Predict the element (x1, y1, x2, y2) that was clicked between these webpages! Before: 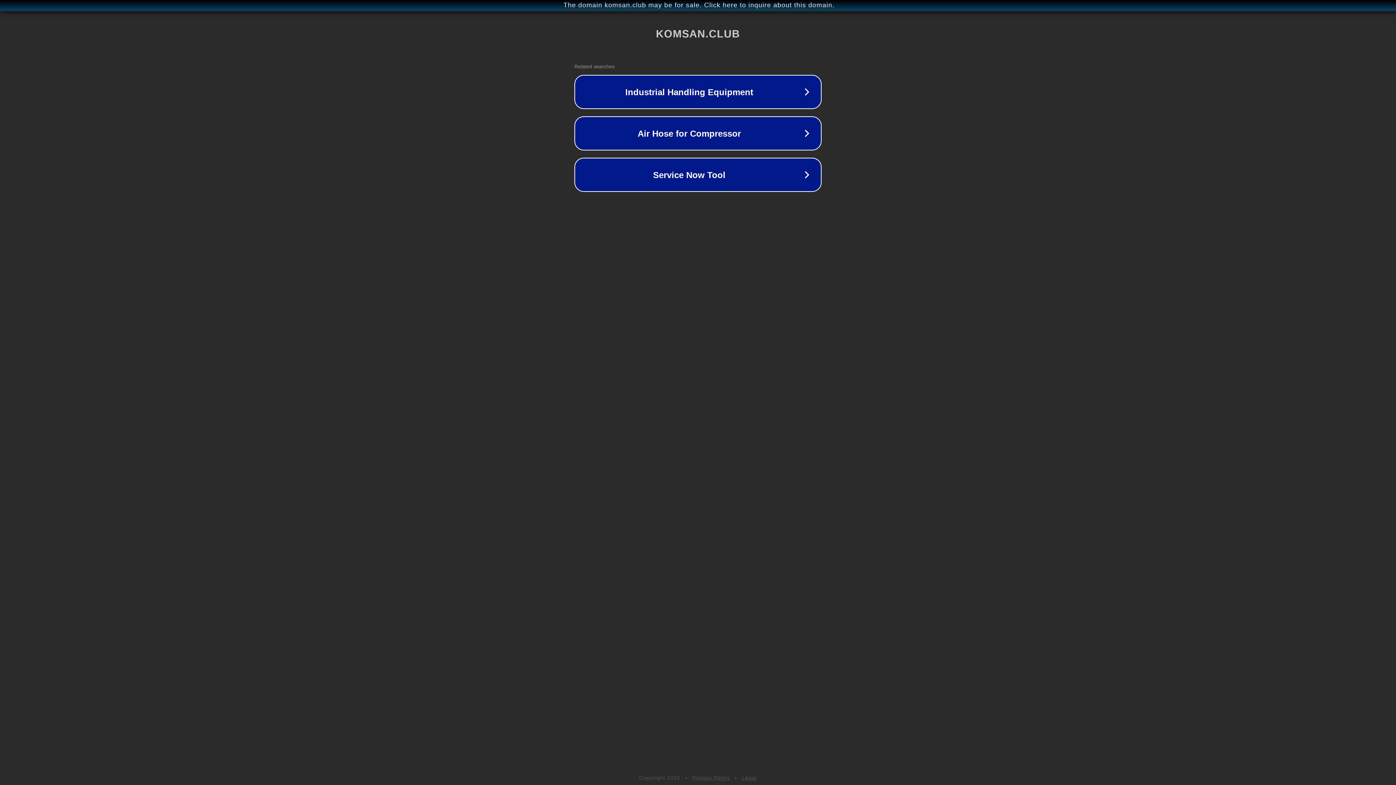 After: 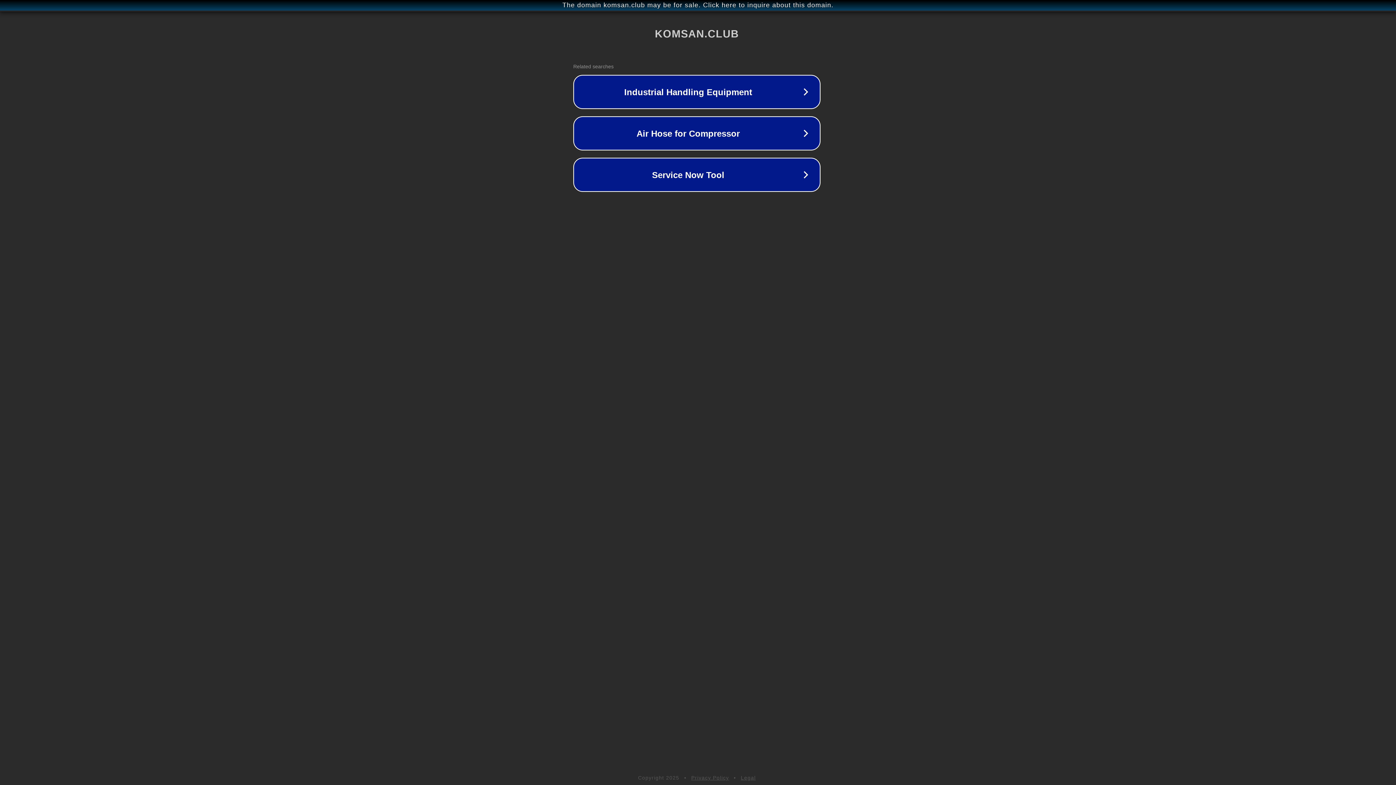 Action: label: The domain komsan.club may be for sale. Click here to inquire about this domain. bbox: (1, 1, 1397, 9)